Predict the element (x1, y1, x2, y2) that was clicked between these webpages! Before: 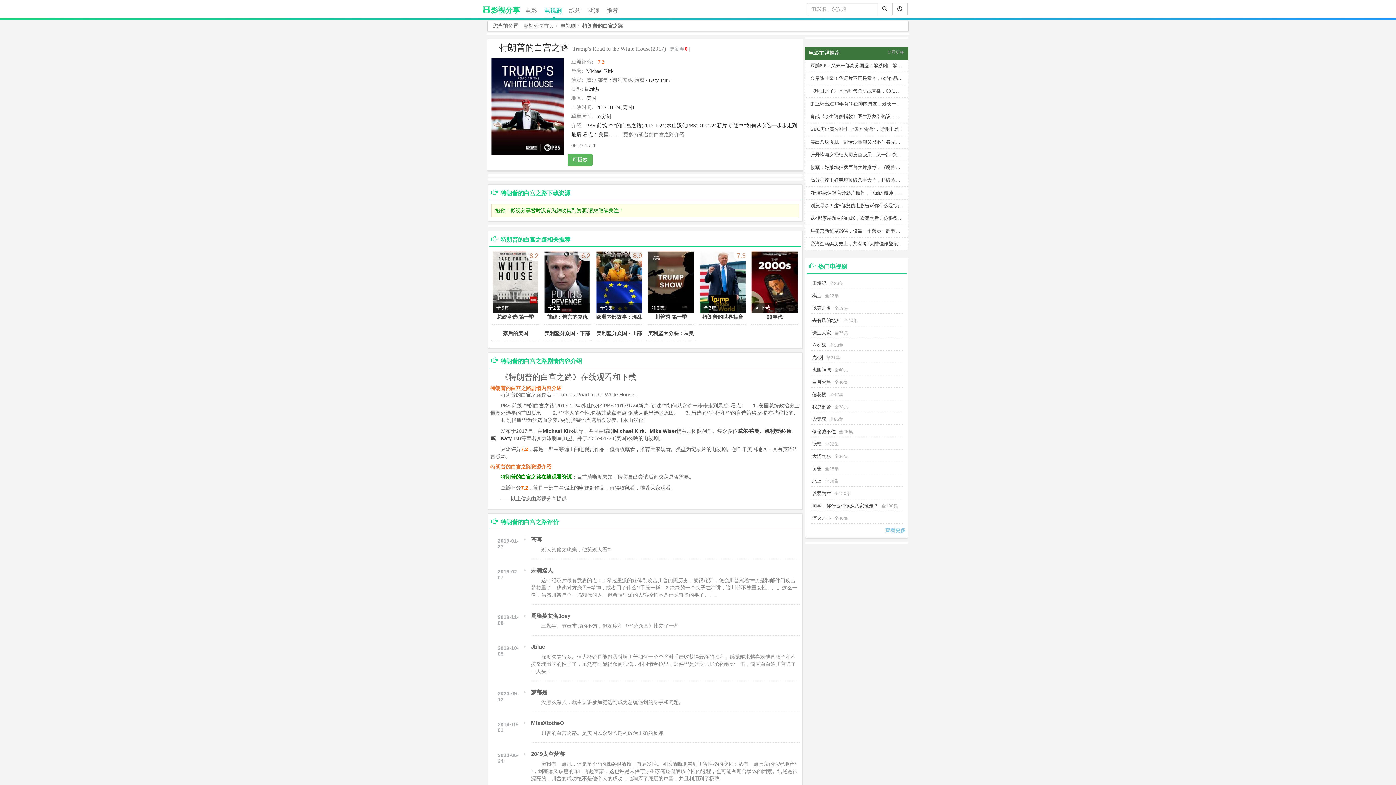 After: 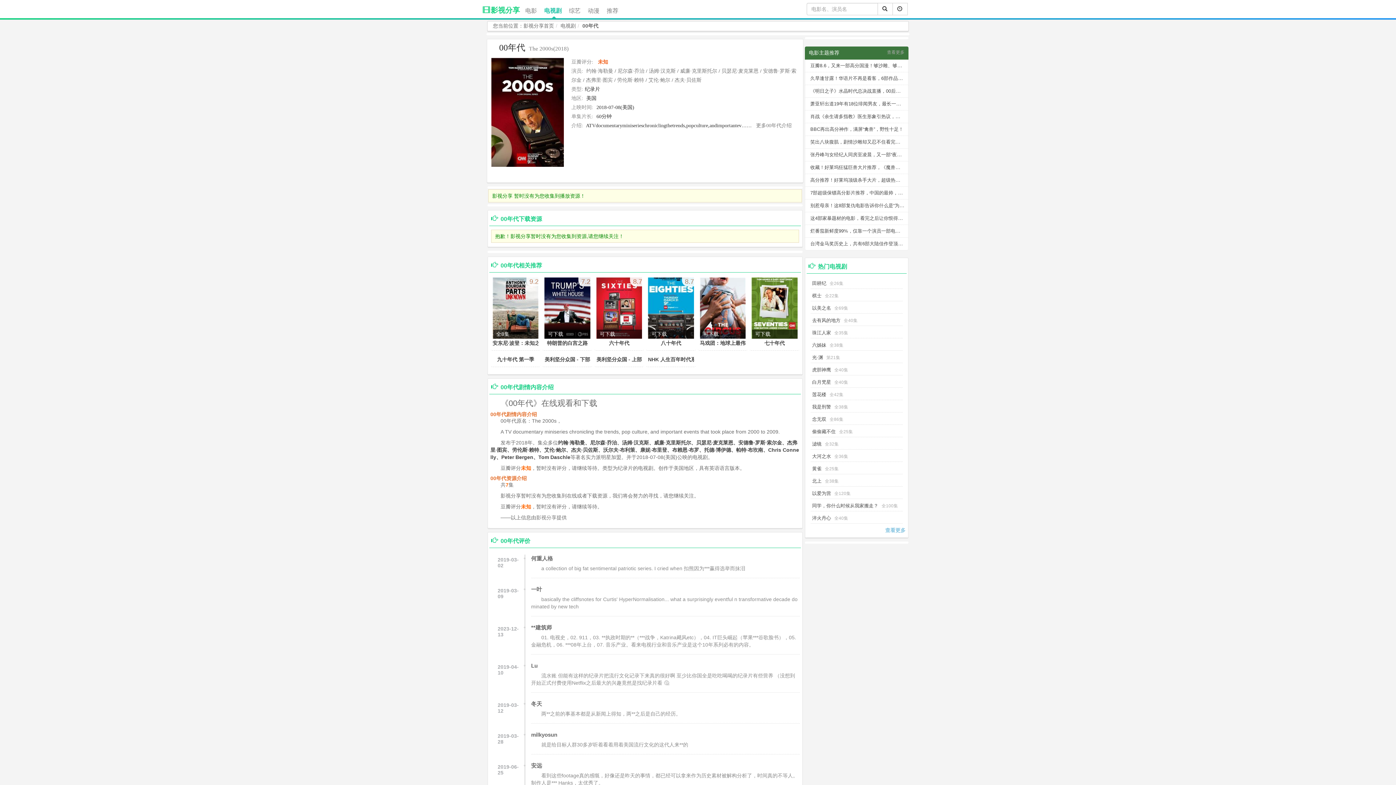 Action: label: 可下载 bbox: (751, 251, 797, 312)